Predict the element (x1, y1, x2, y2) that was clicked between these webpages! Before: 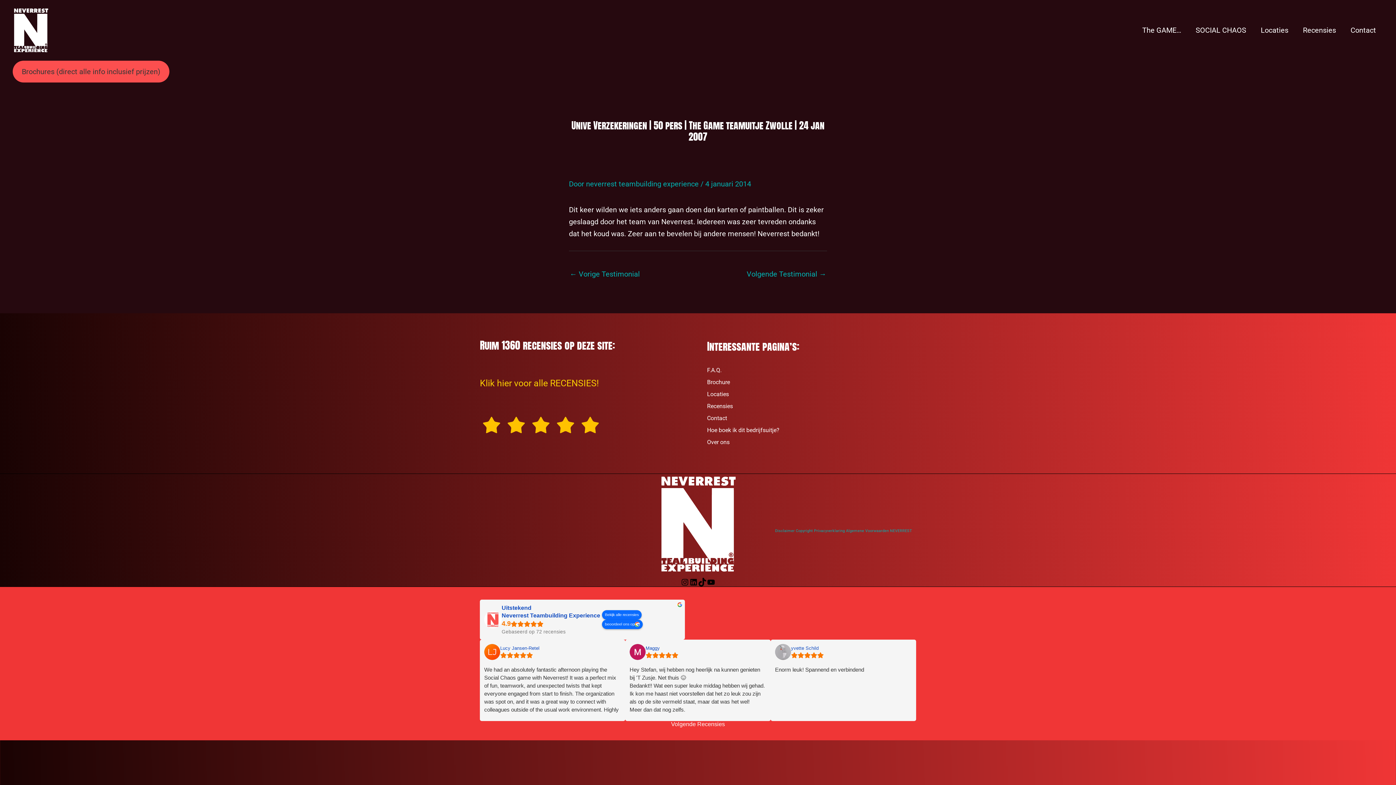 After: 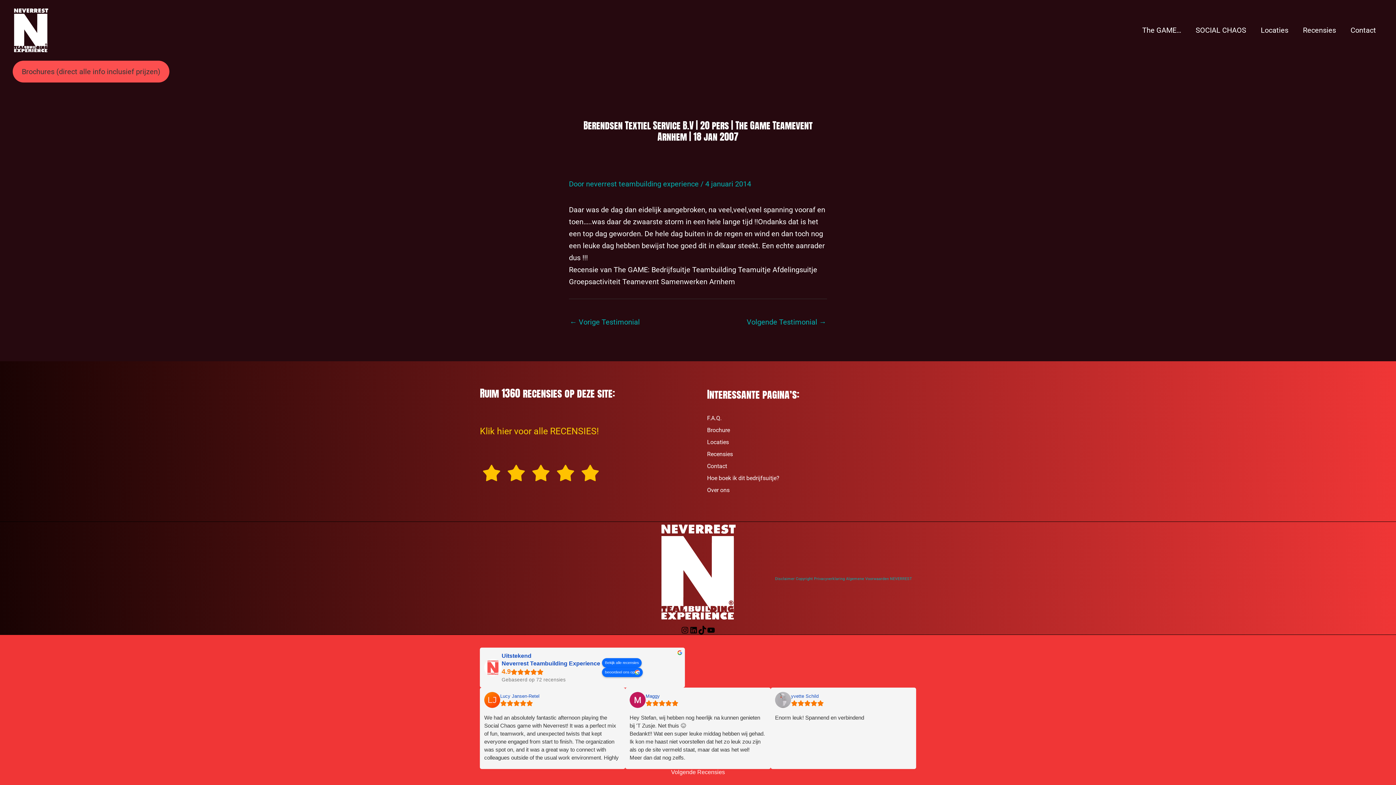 Action: bbox: (569, 266, 640, 283) label: ← Vorige Testimonial